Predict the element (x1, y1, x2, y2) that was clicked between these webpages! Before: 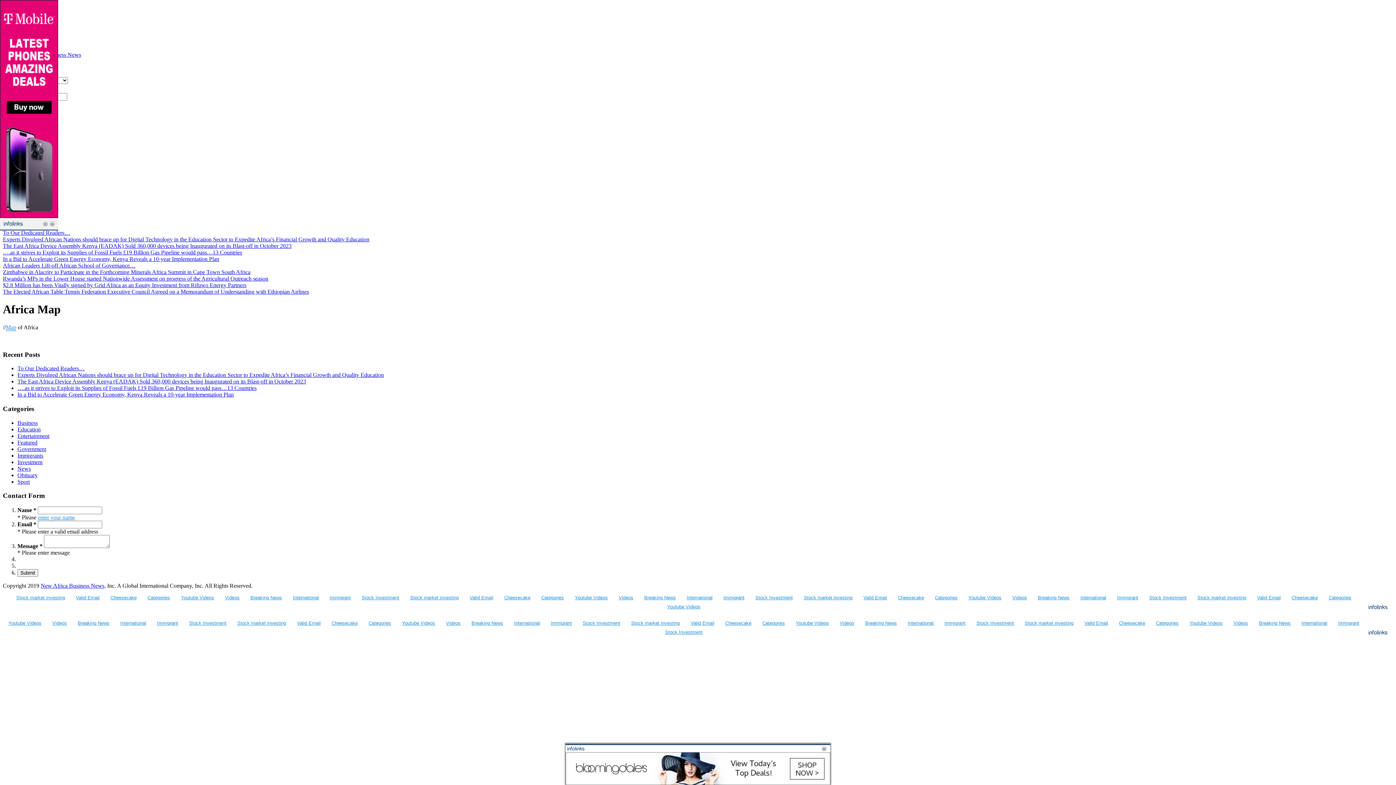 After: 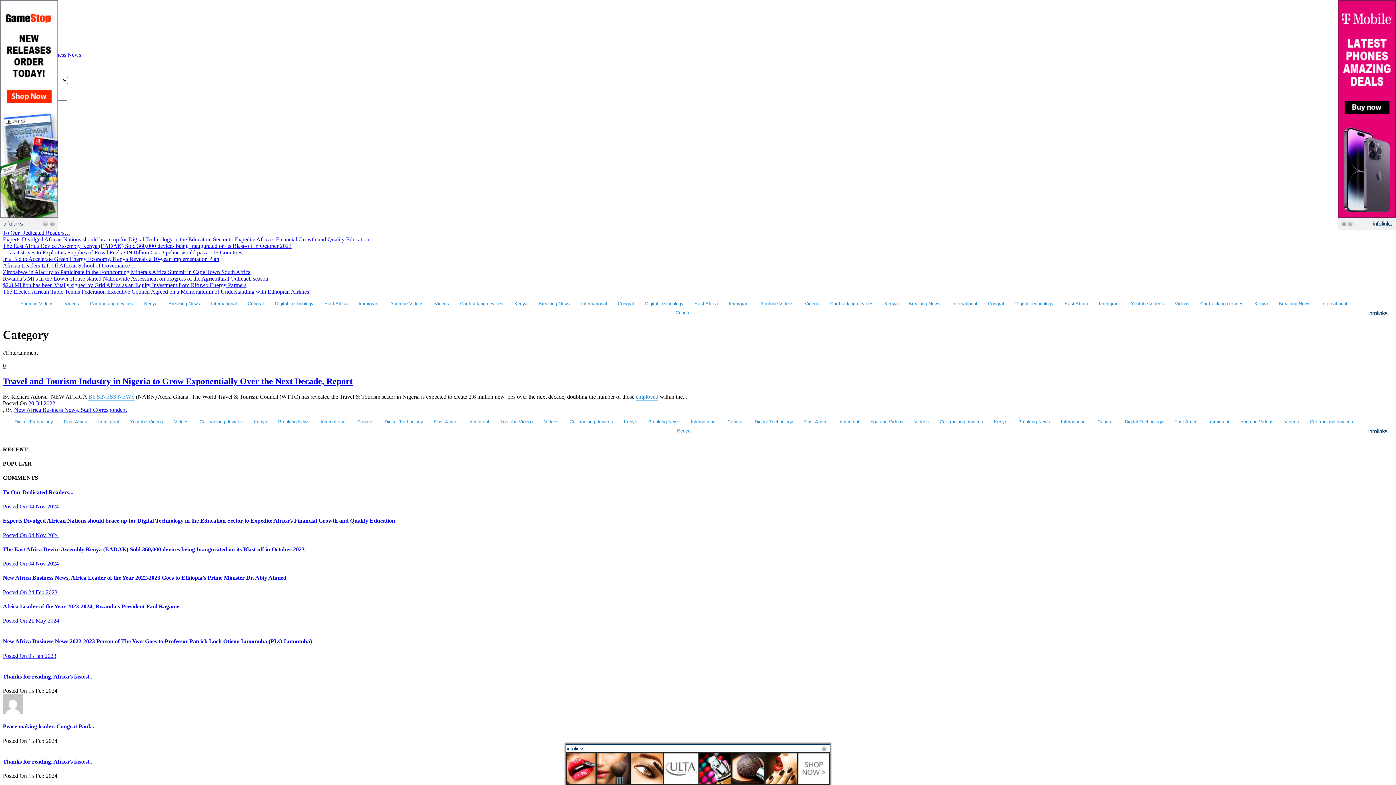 Action: bbox: (17, 433, 49, 439) label: Entertainment